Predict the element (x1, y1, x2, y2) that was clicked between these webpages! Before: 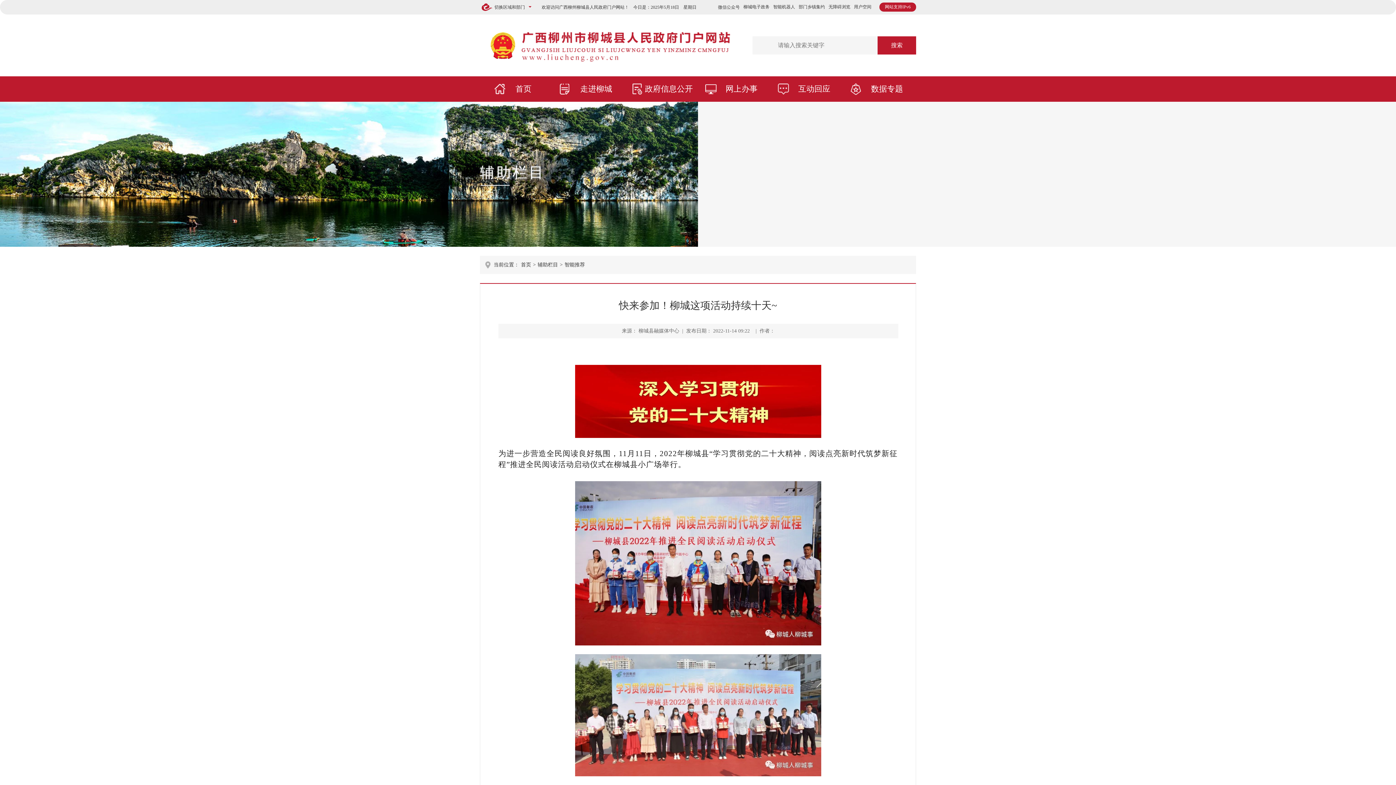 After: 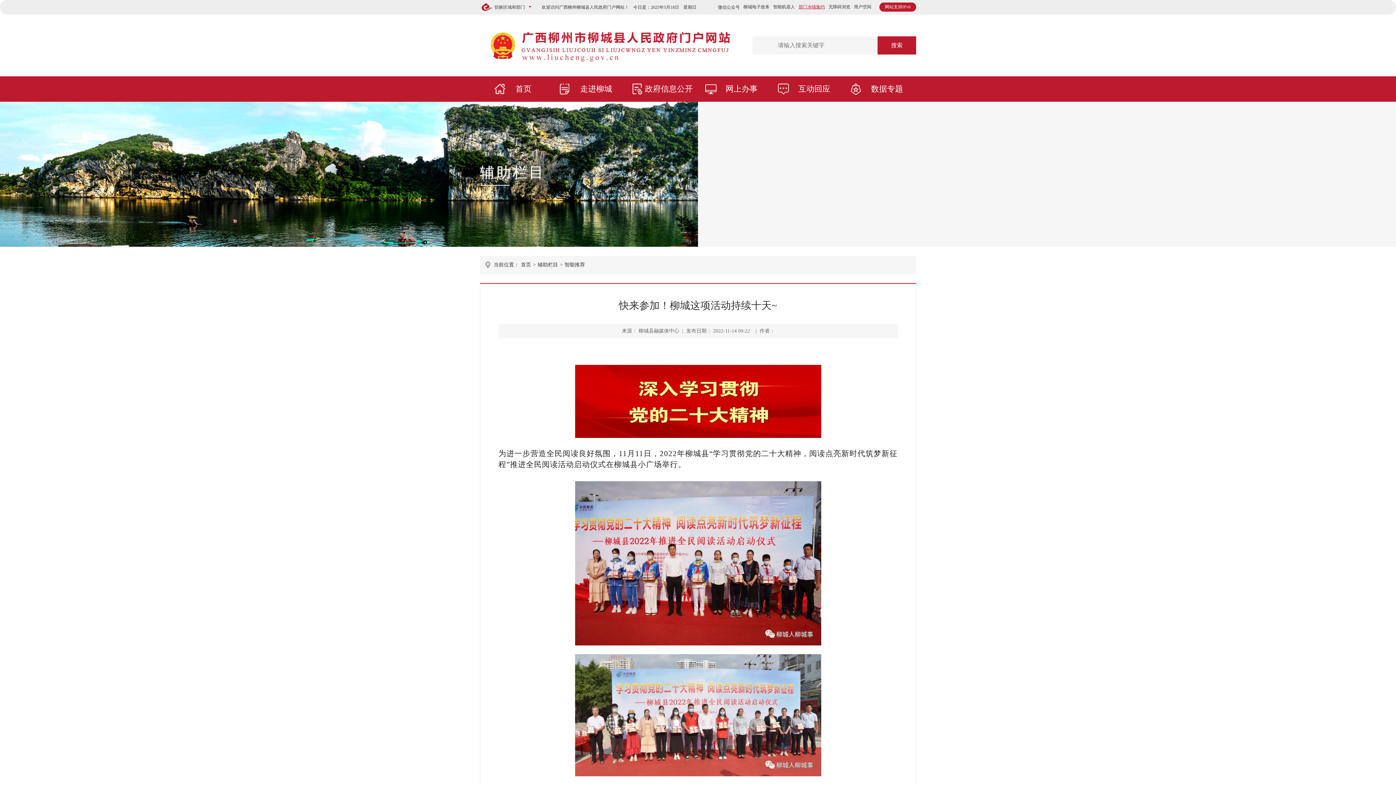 Action: label: 部门乡镇集约 bbox: (798, 4, 825, 9)